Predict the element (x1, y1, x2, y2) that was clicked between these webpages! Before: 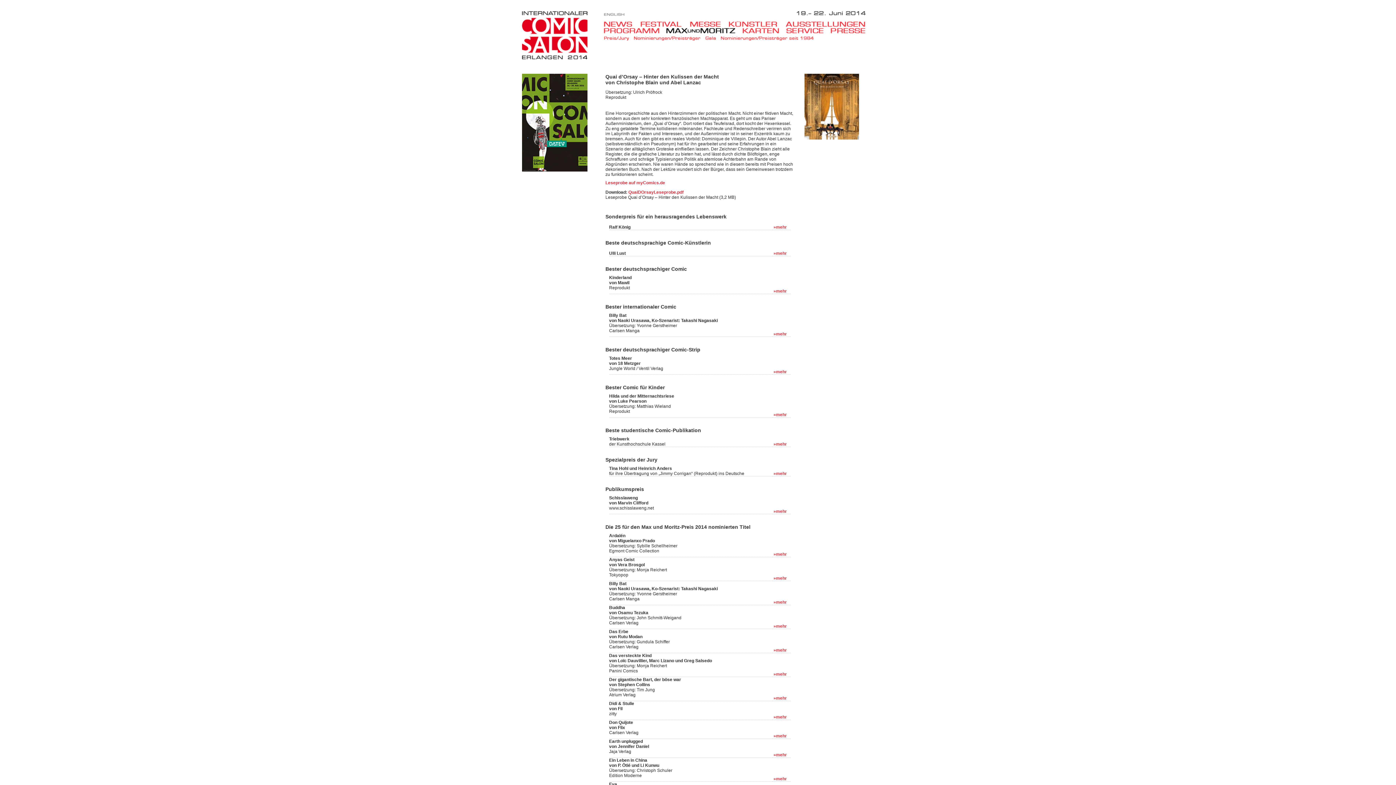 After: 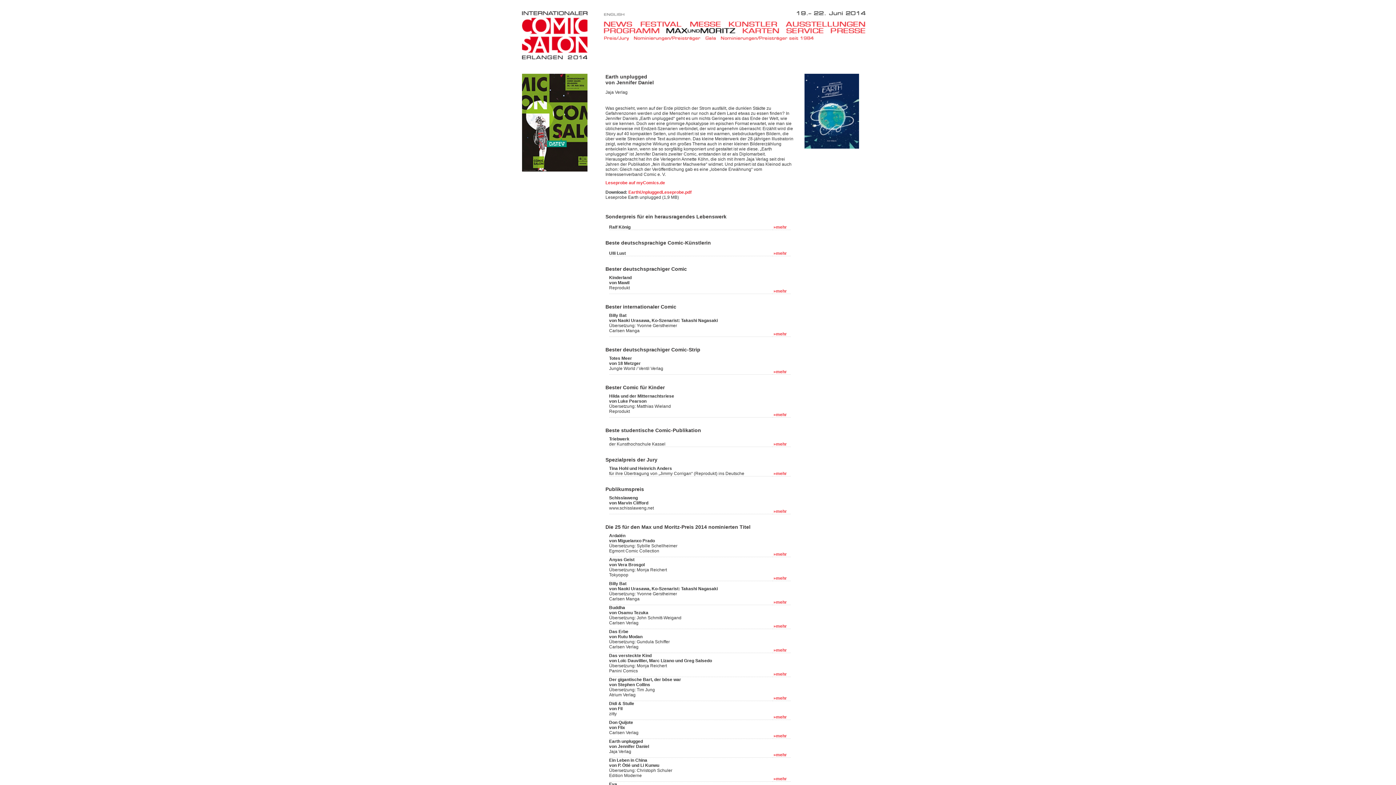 Action: bbox: (772, 752, 787, 757) label:  »mehr